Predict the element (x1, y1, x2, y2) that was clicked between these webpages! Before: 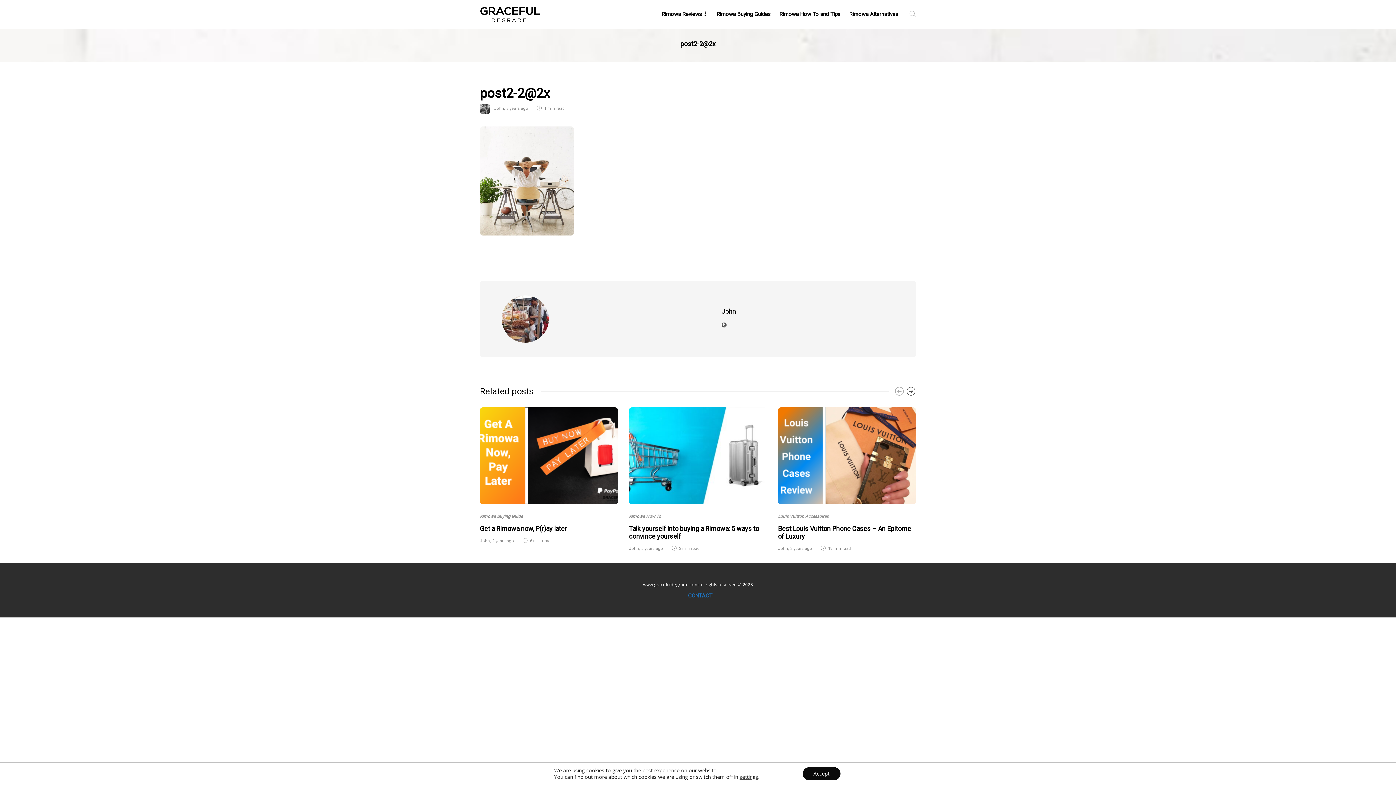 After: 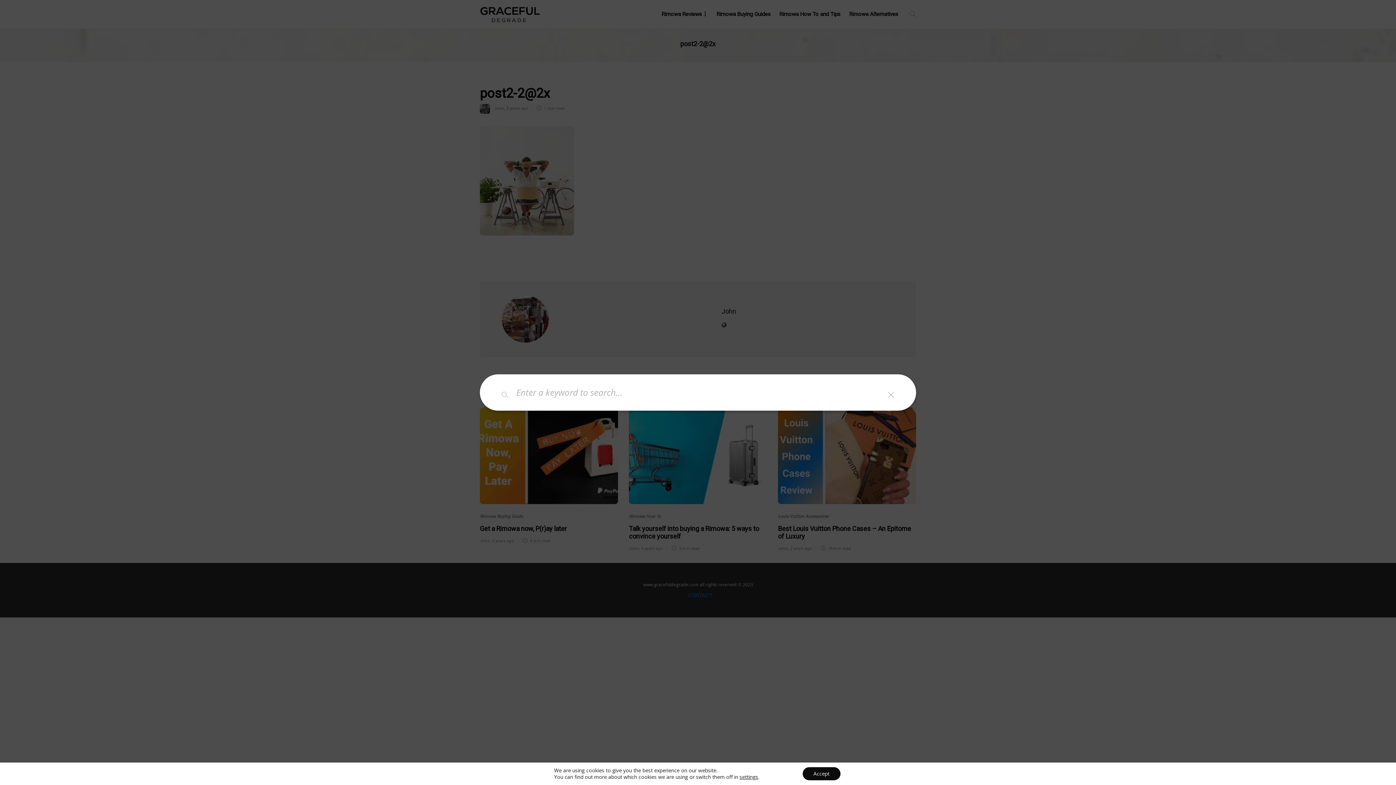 Action: bbox: (909, 0, 916, 28)